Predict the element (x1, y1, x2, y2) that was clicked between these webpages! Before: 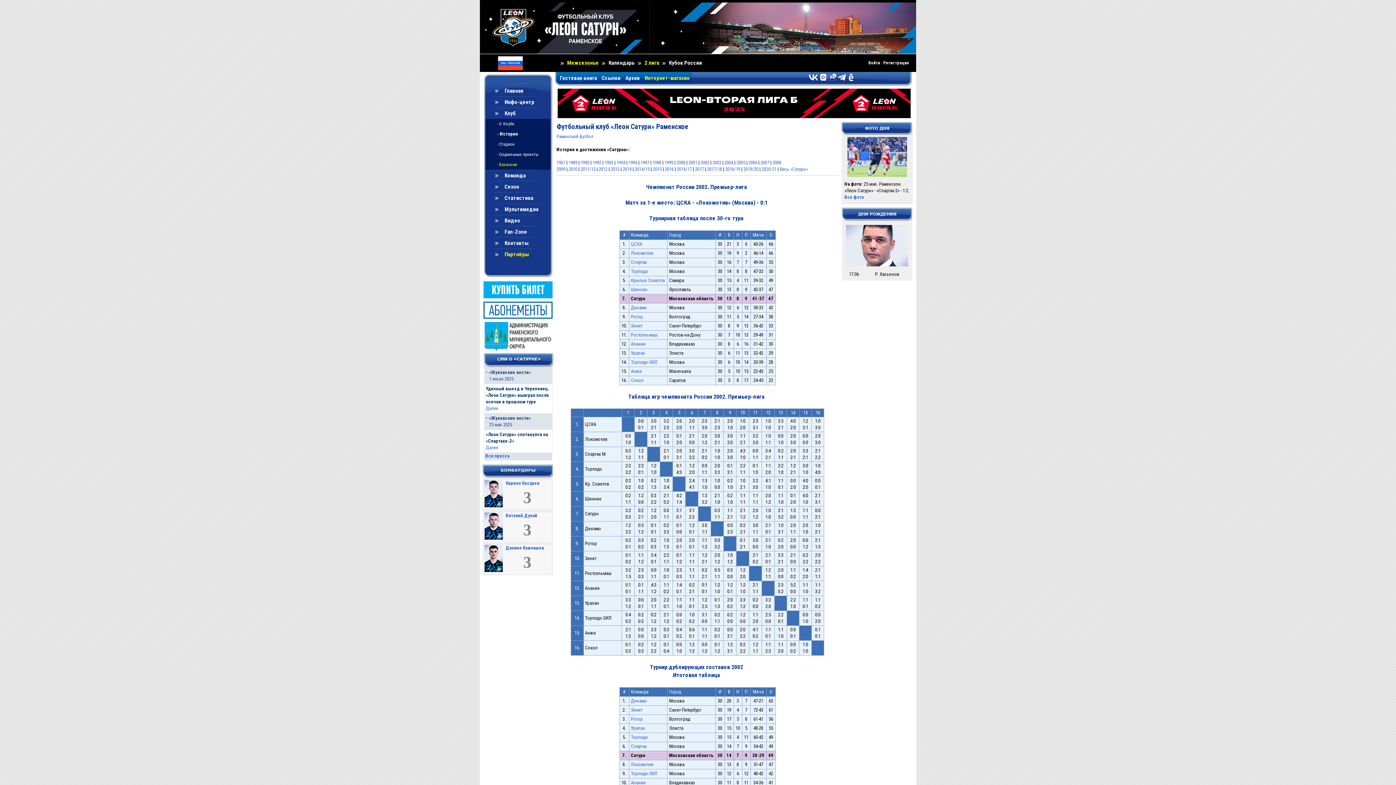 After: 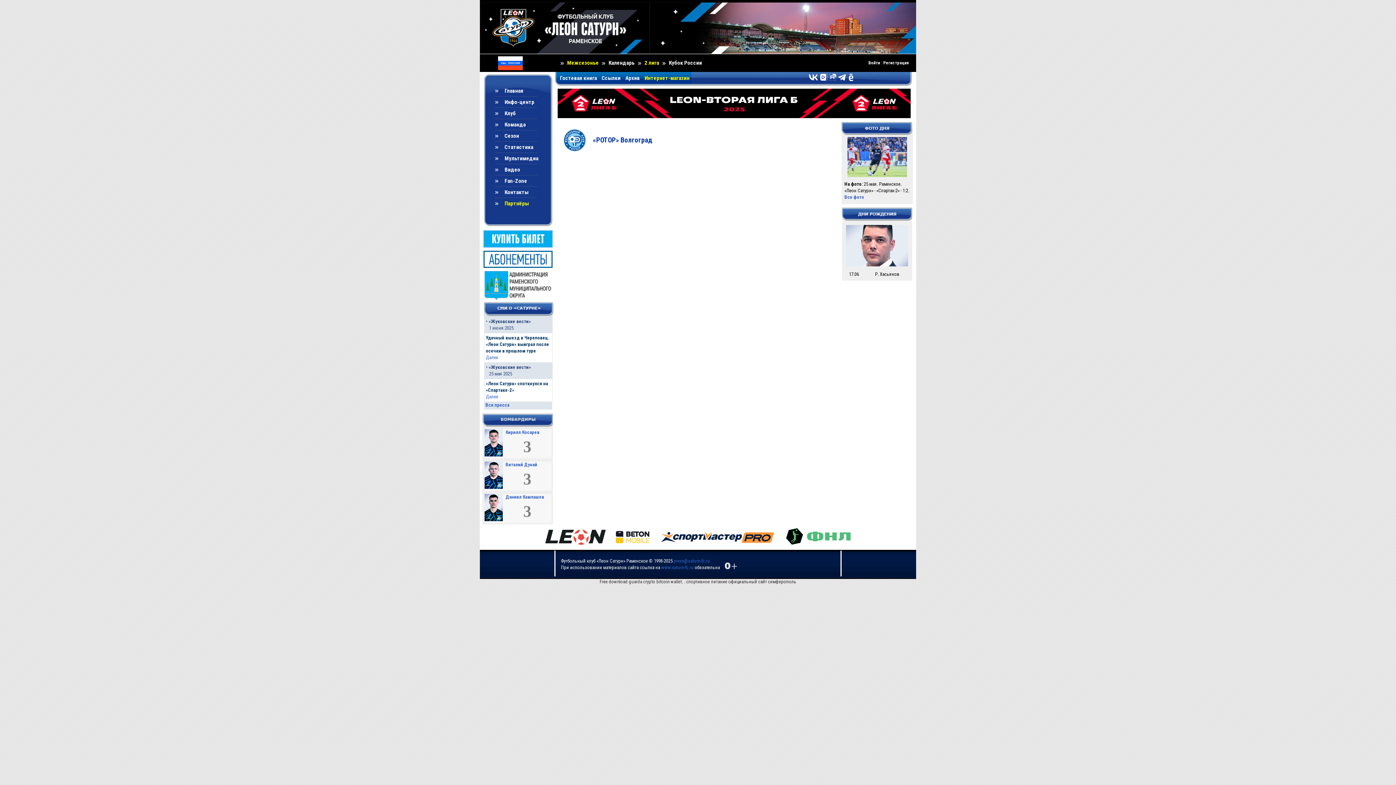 Action: label: Ротор bbox: (631, 716, 643, 722)